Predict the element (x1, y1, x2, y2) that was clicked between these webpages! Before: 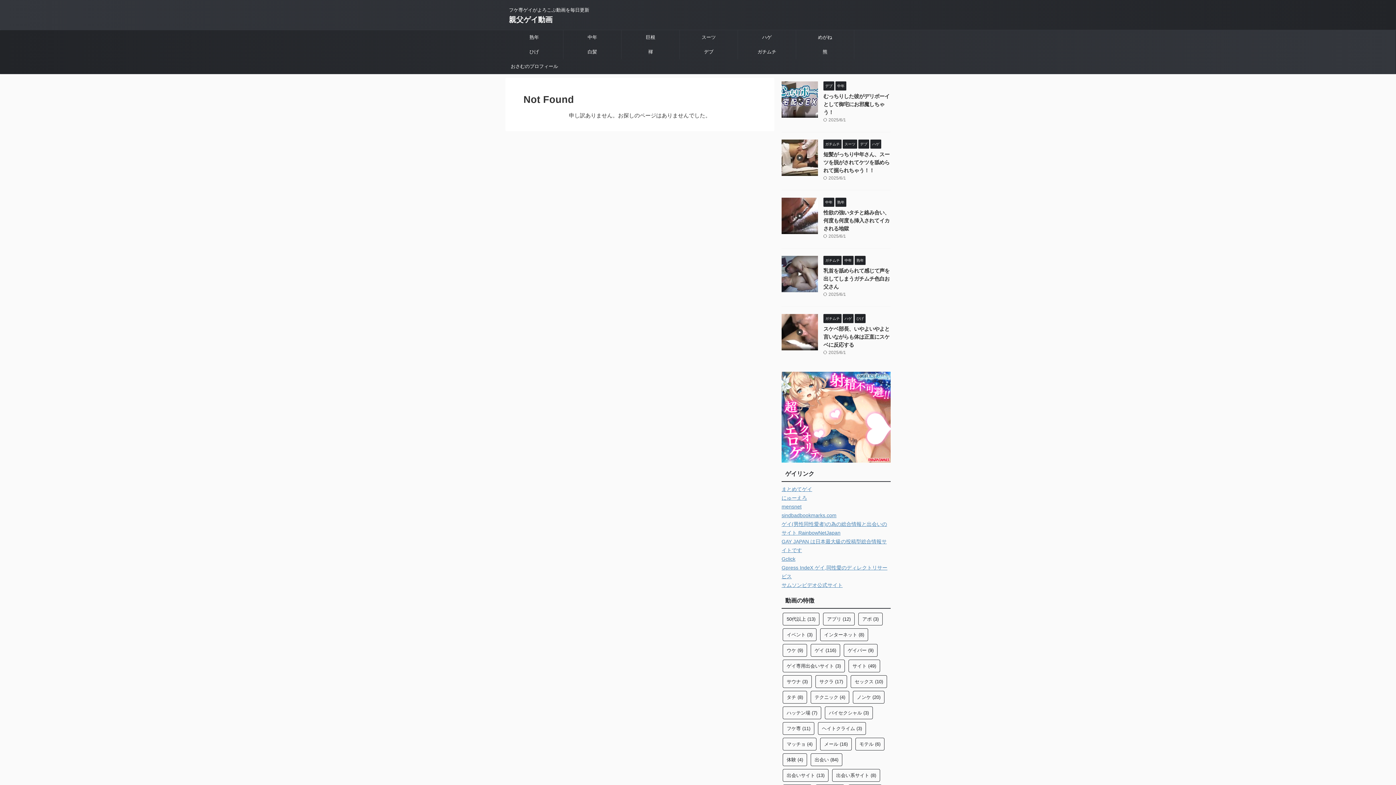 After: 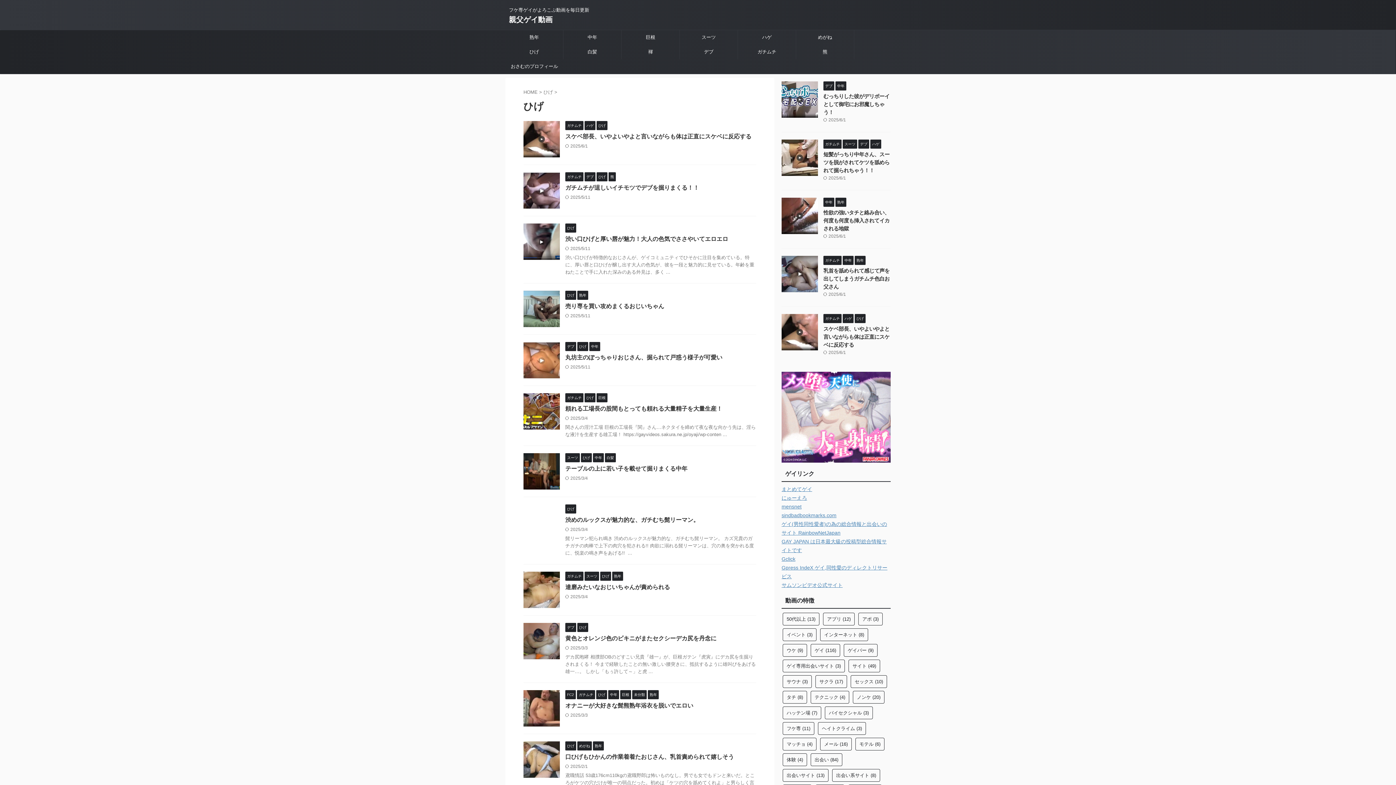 Action: bbox: (505, 44, 563, 59) label: ひげ